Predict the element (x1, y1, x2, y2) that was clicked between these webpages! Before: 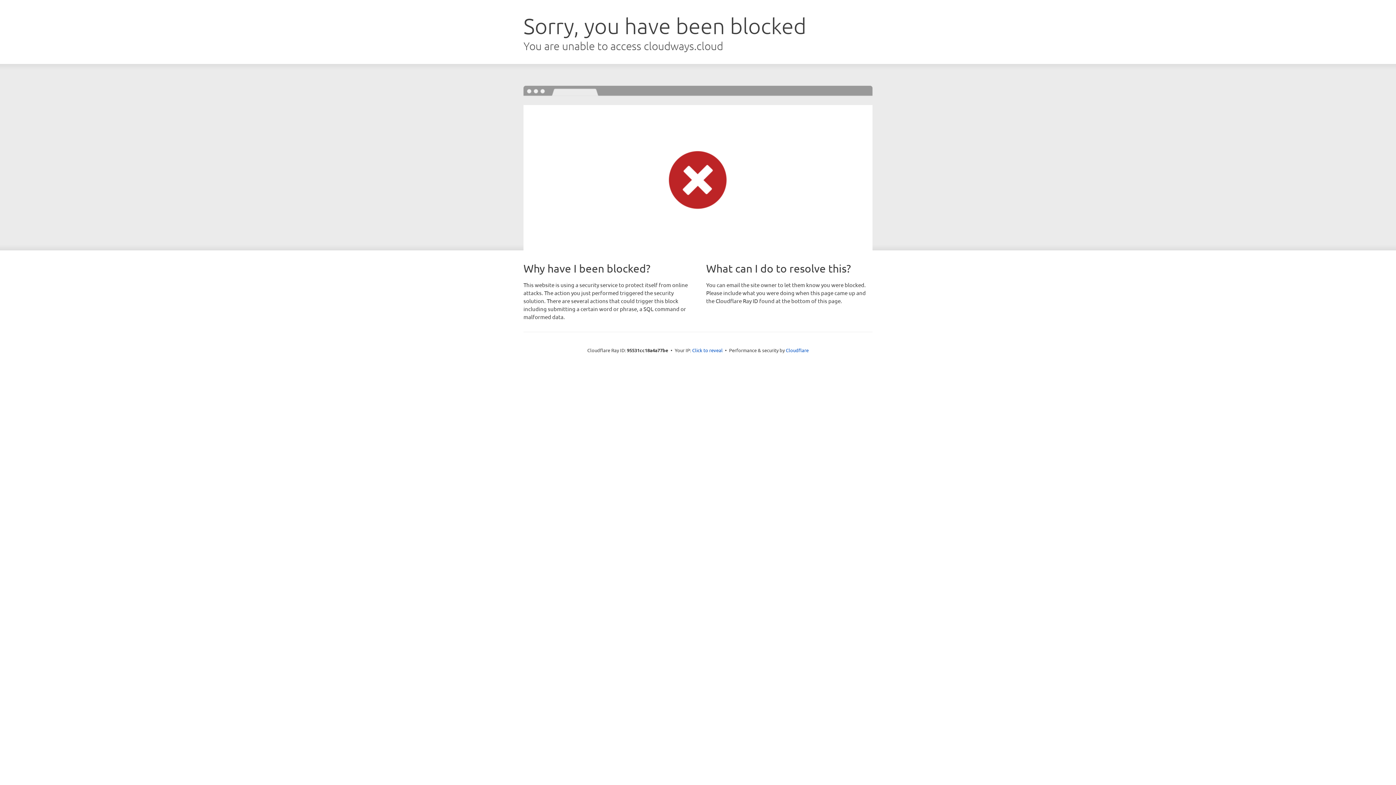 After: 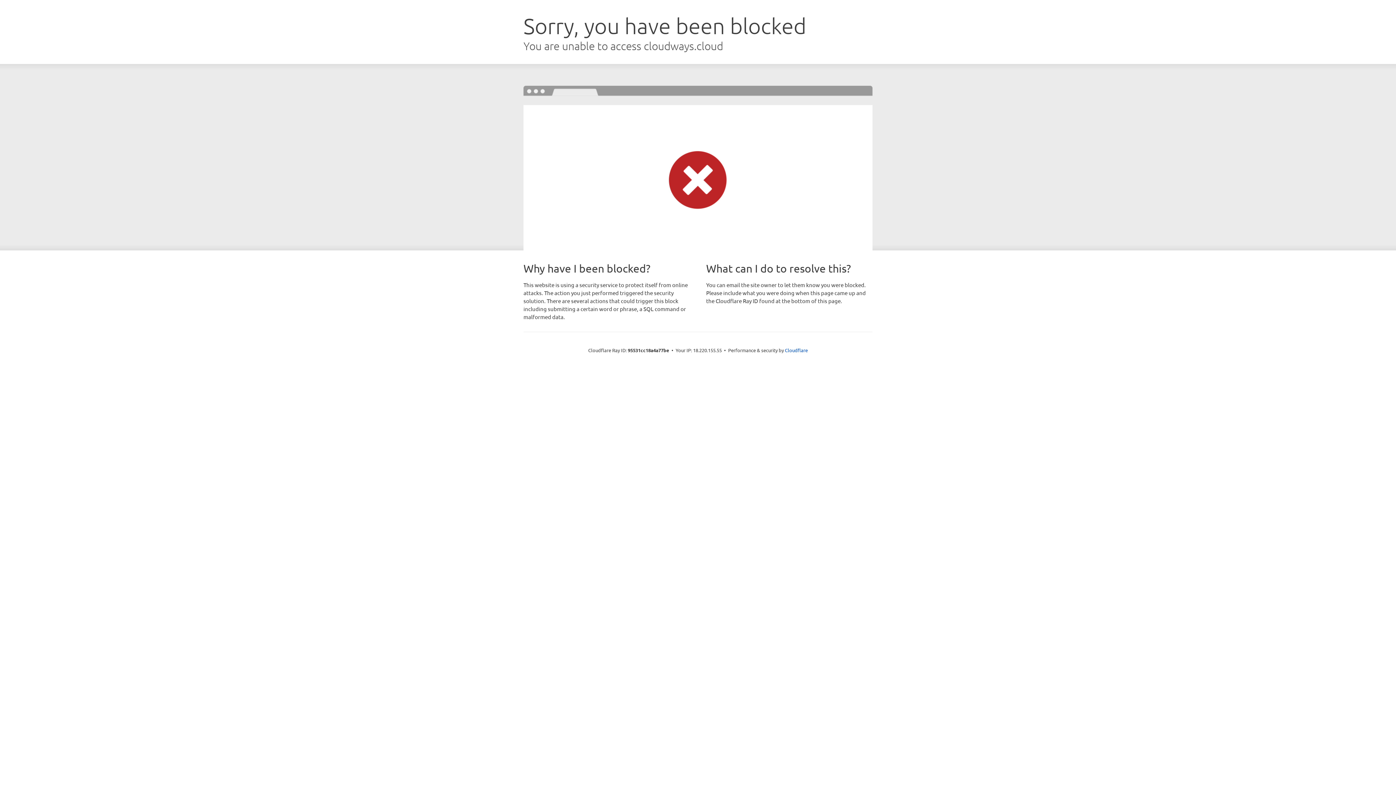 Action: label: Click to reveal bbox: (692, 346, 722, 353)